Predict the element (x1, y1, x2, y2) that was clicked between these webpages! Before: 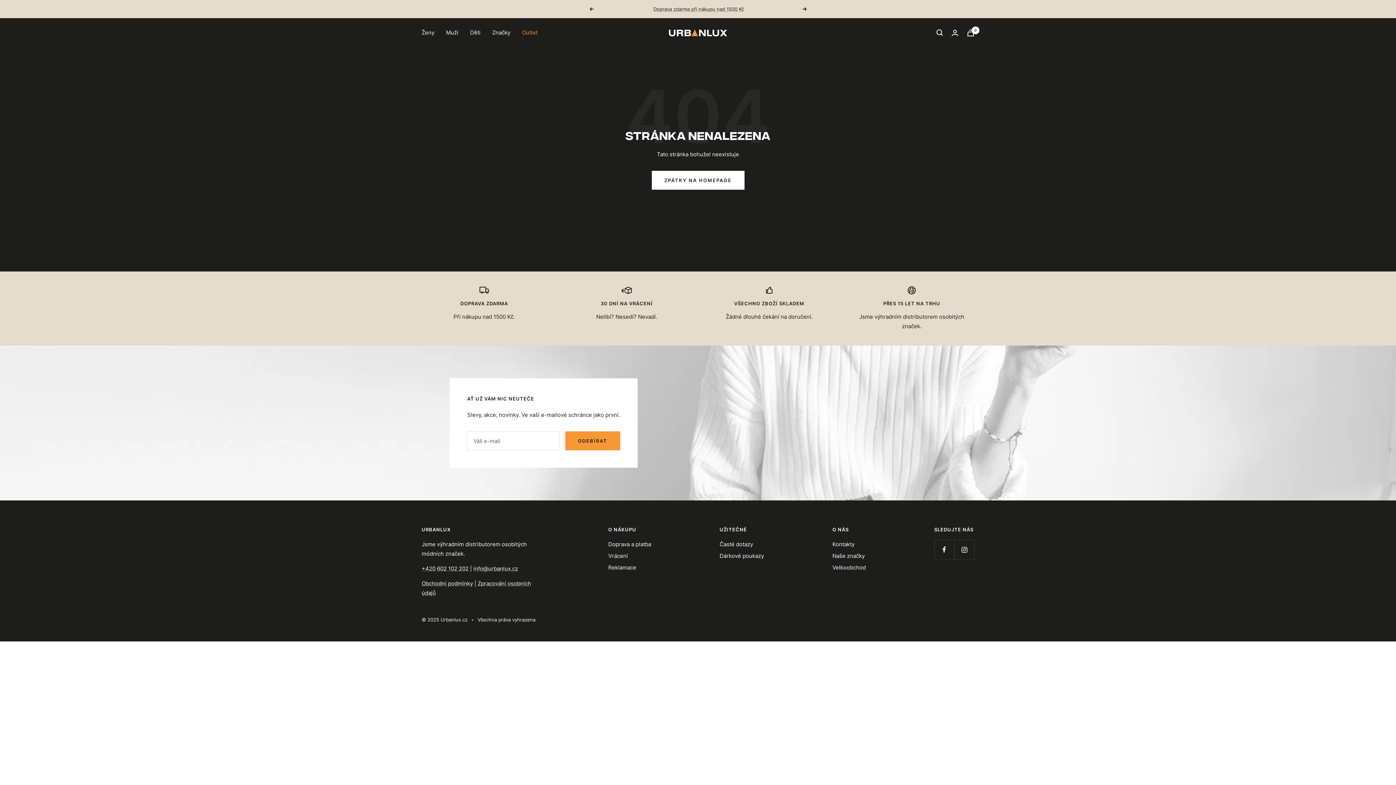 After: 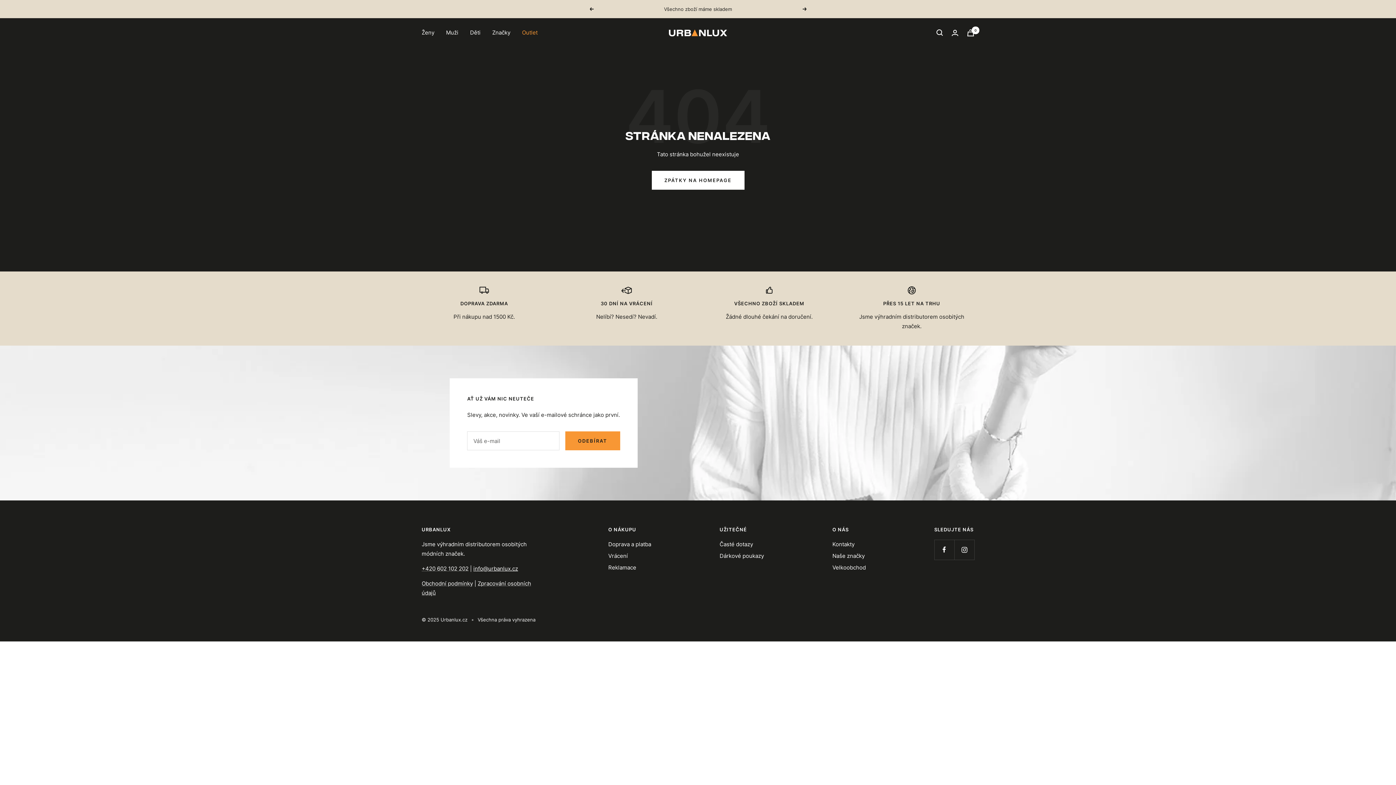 Action: label: info@urbanlux.cz bbox: (473, 565, 518, 572)